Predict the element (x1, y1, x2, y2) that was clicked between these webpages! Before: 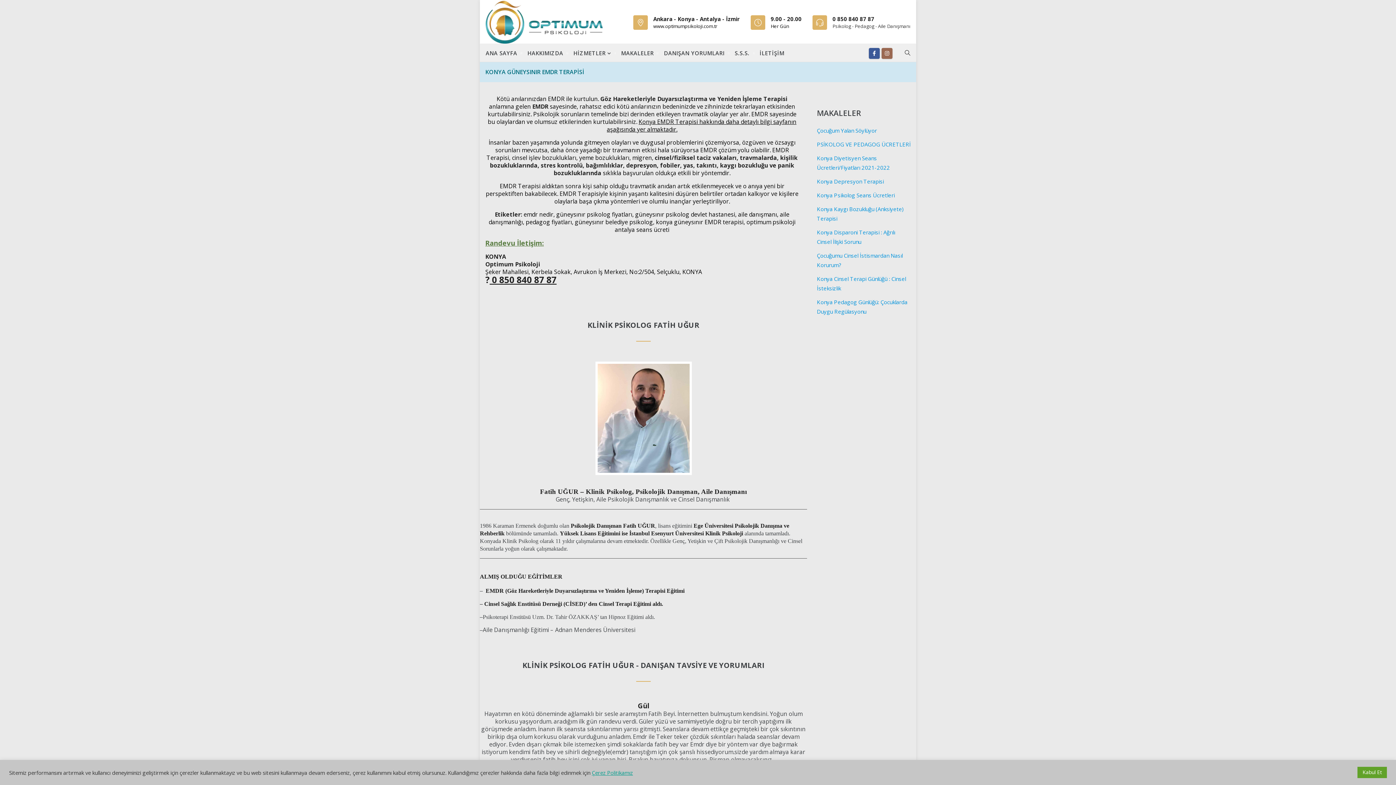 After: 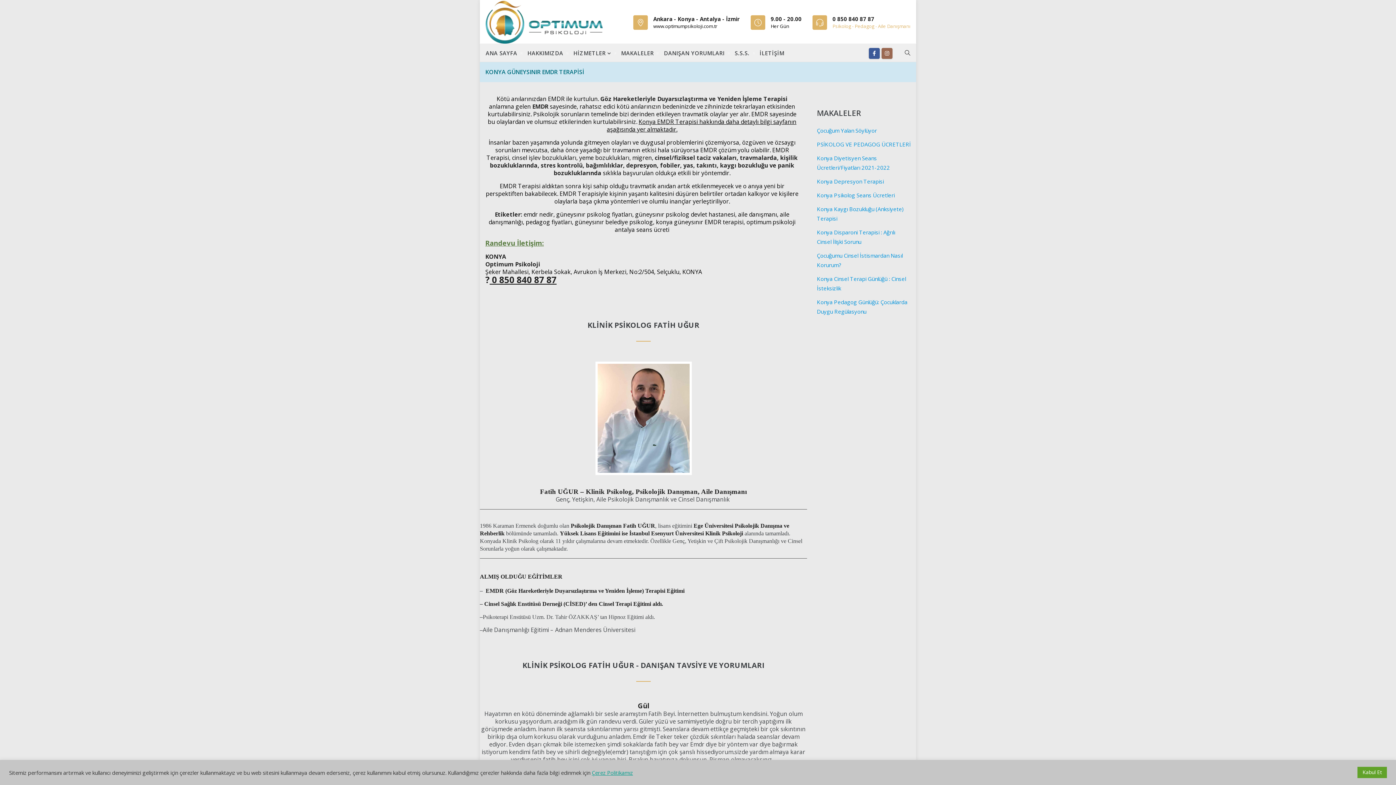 Action: bbox: (832, 22, 910, 29) label: Psikolog - Pedagog - Aile Danışmanı